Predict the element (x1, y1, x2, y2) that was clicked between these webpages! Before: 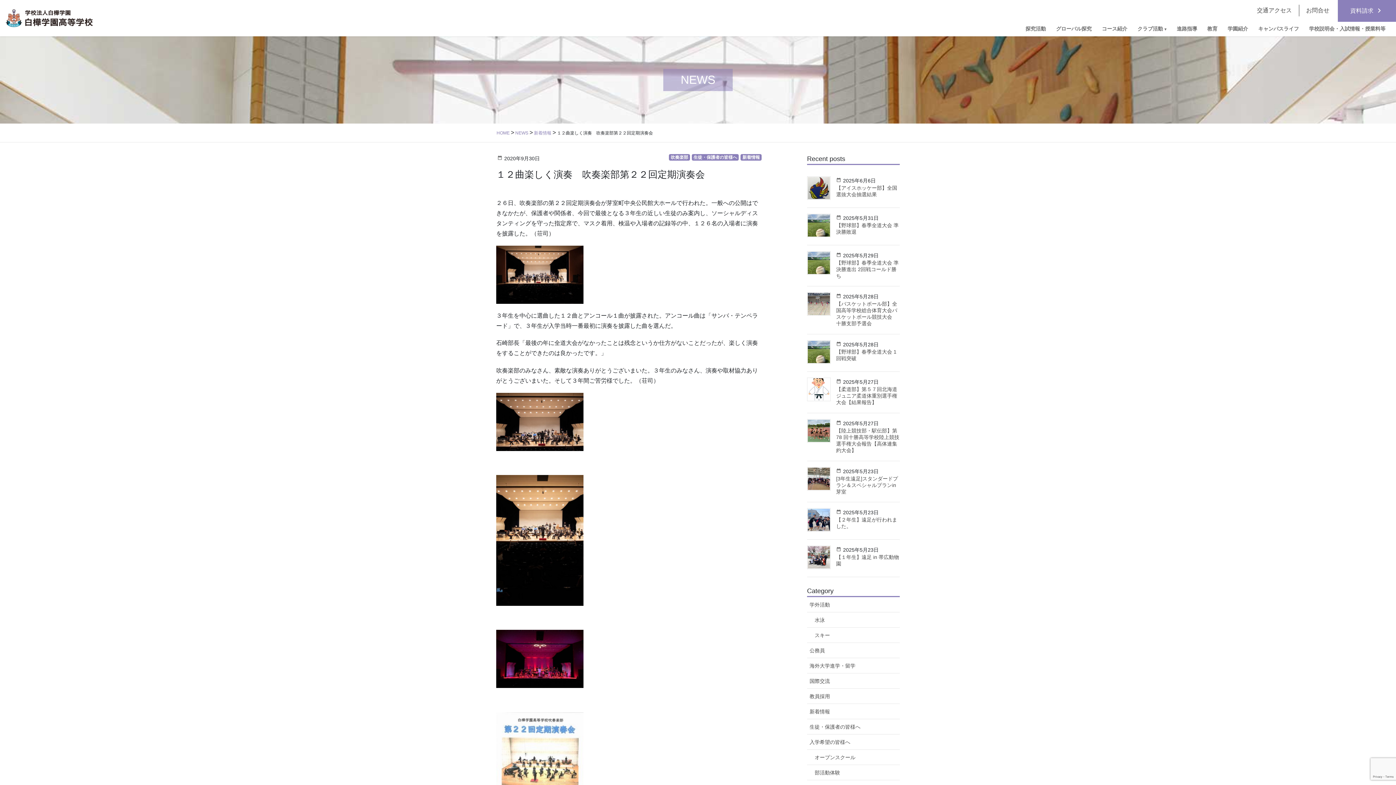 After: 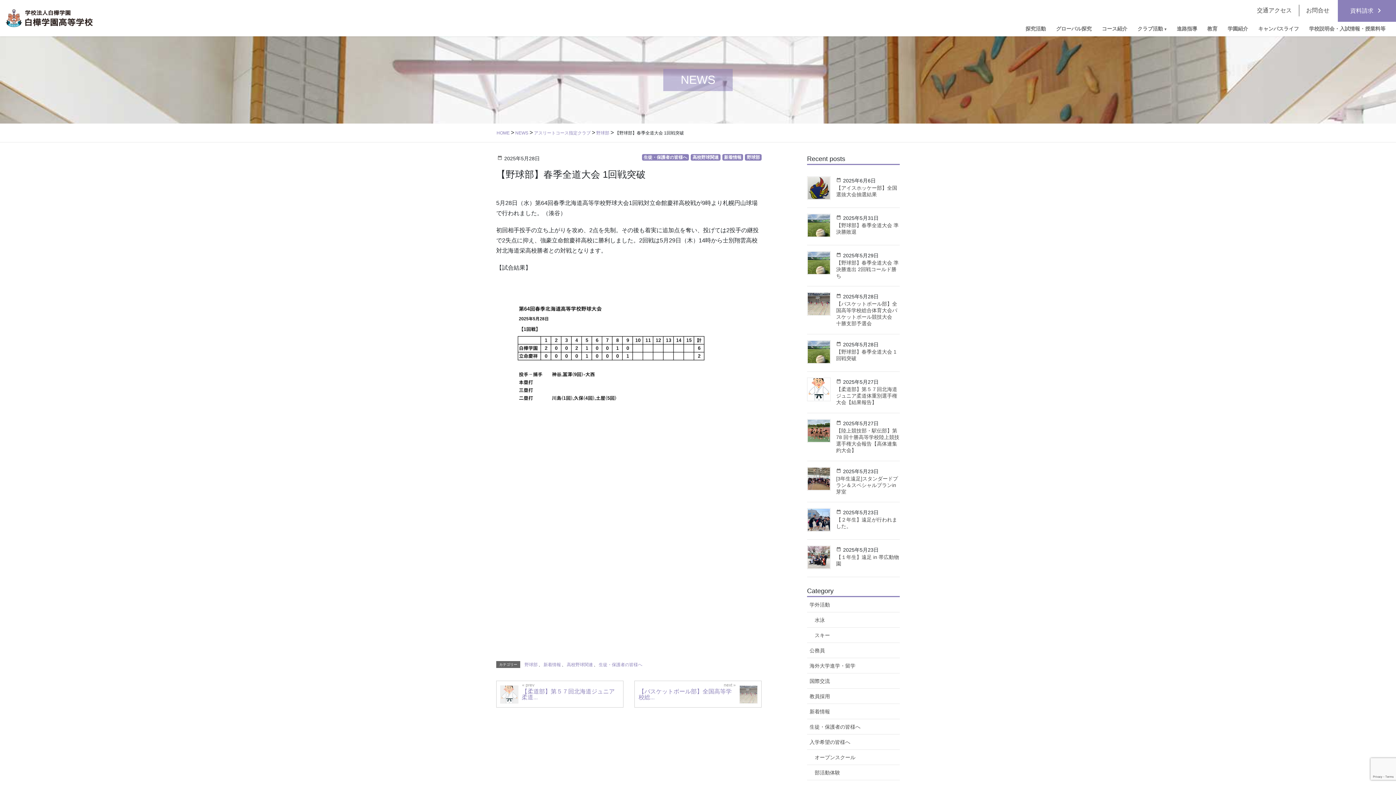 Action: bbox: (807, 340, 830, 364)